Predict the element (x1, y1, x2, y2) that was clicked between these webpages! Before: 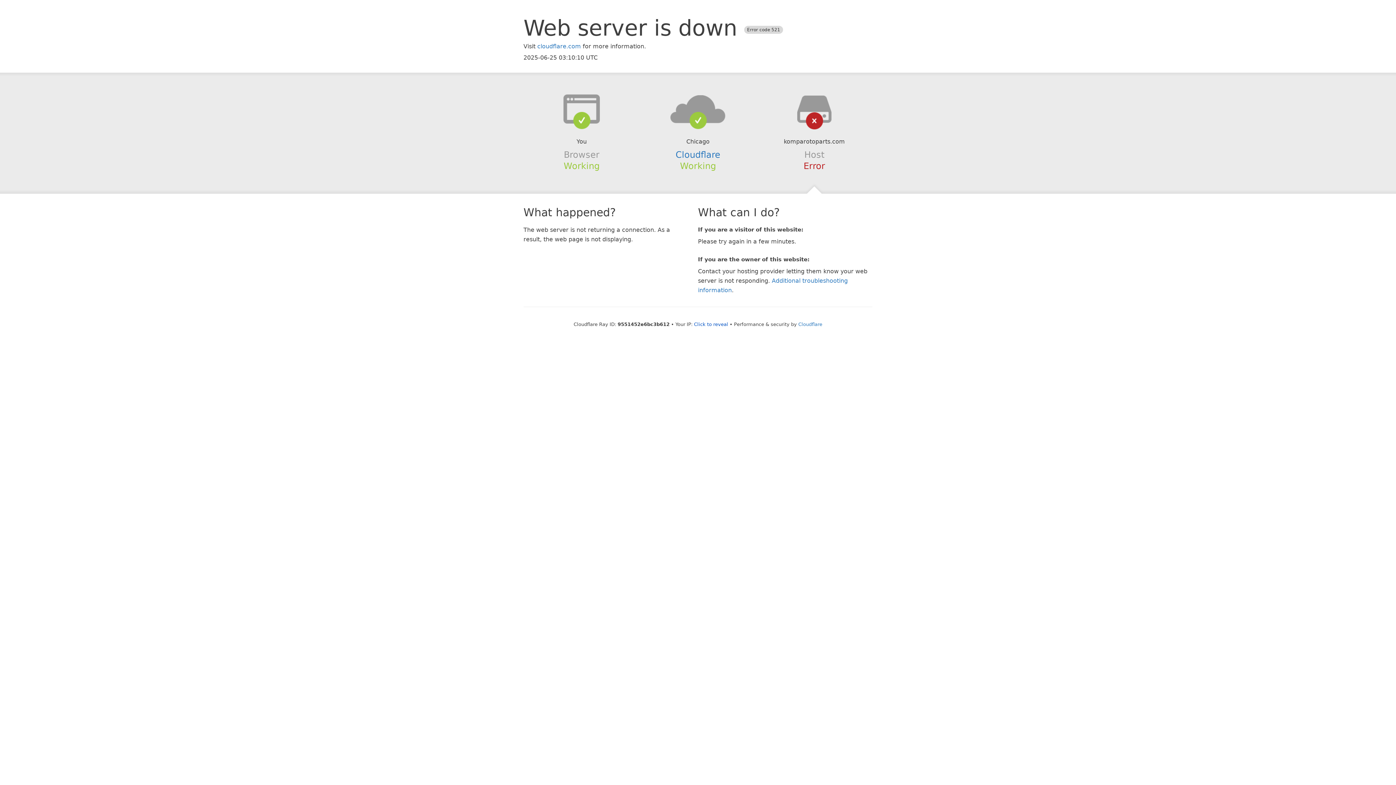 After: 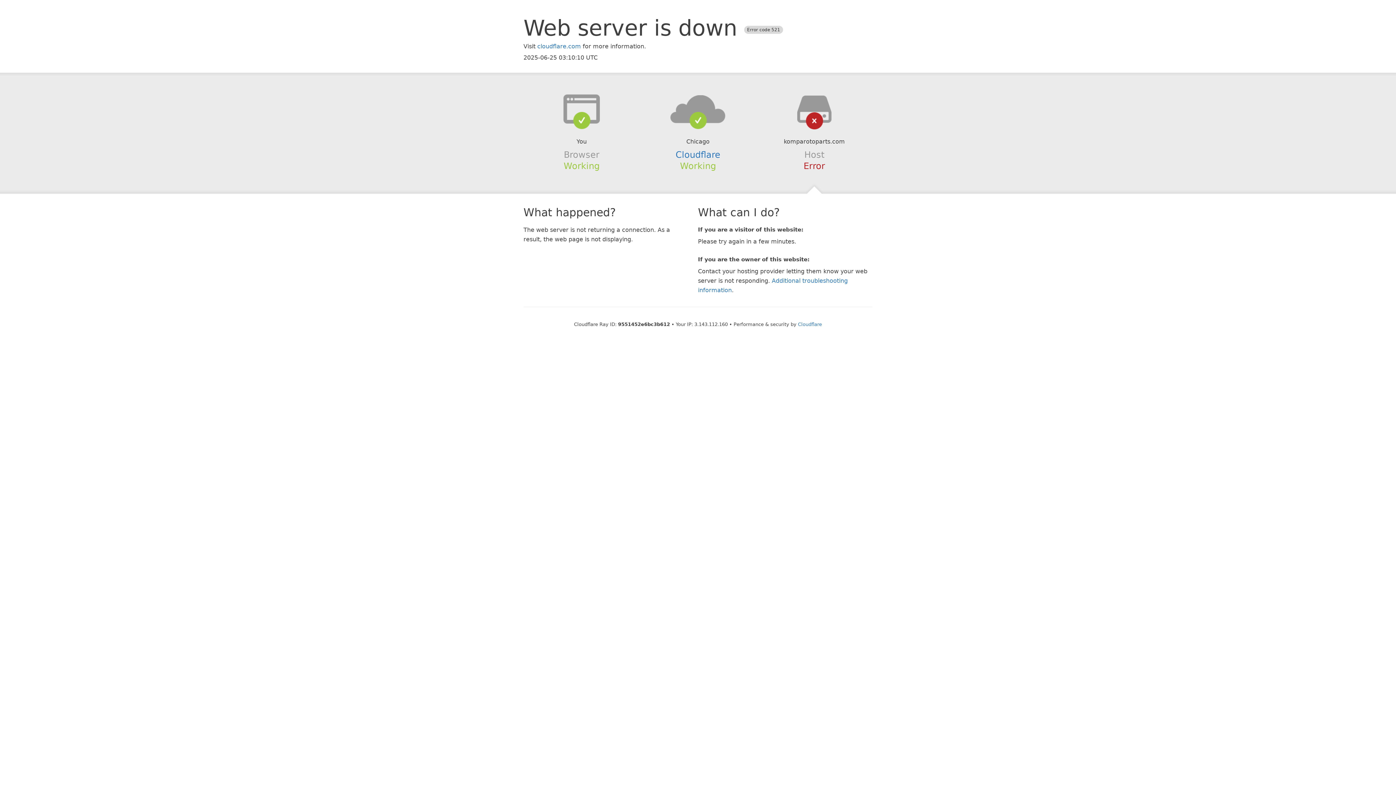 Action: label: Click to reveal bbox: (694, 321, 728, 327)